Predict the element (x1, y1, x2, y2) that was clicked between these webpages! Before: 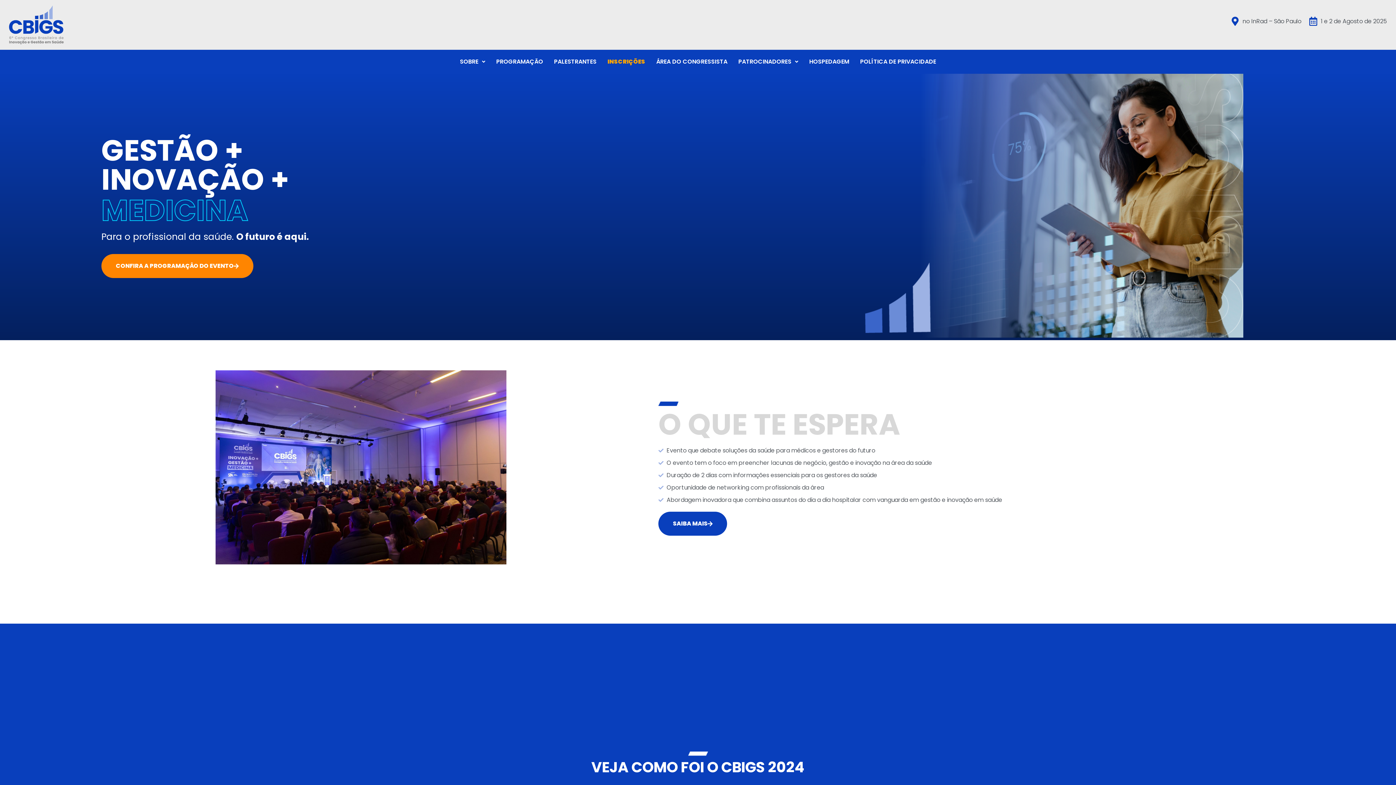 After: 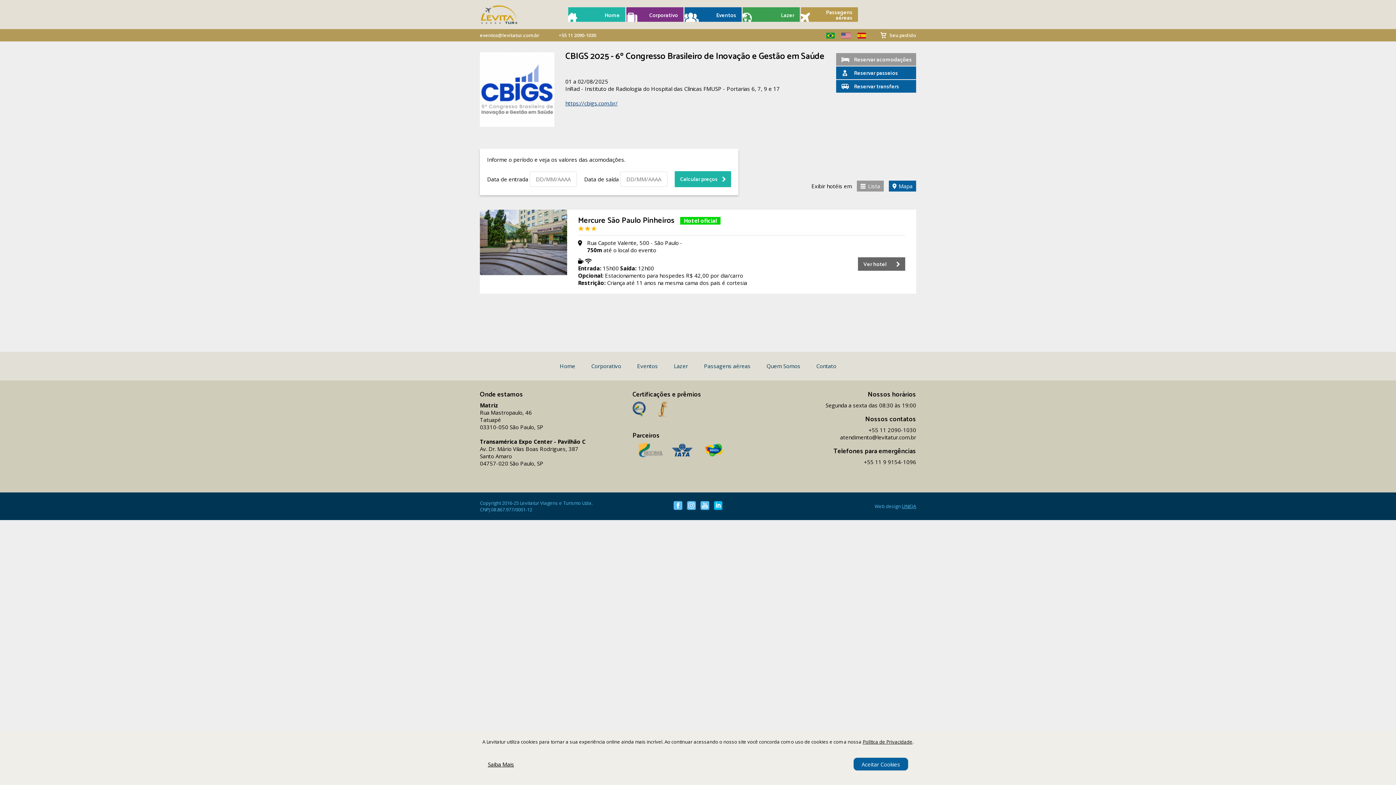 Action: label: HOSPEDAGEM bbox: (804, 53, 854, 70)